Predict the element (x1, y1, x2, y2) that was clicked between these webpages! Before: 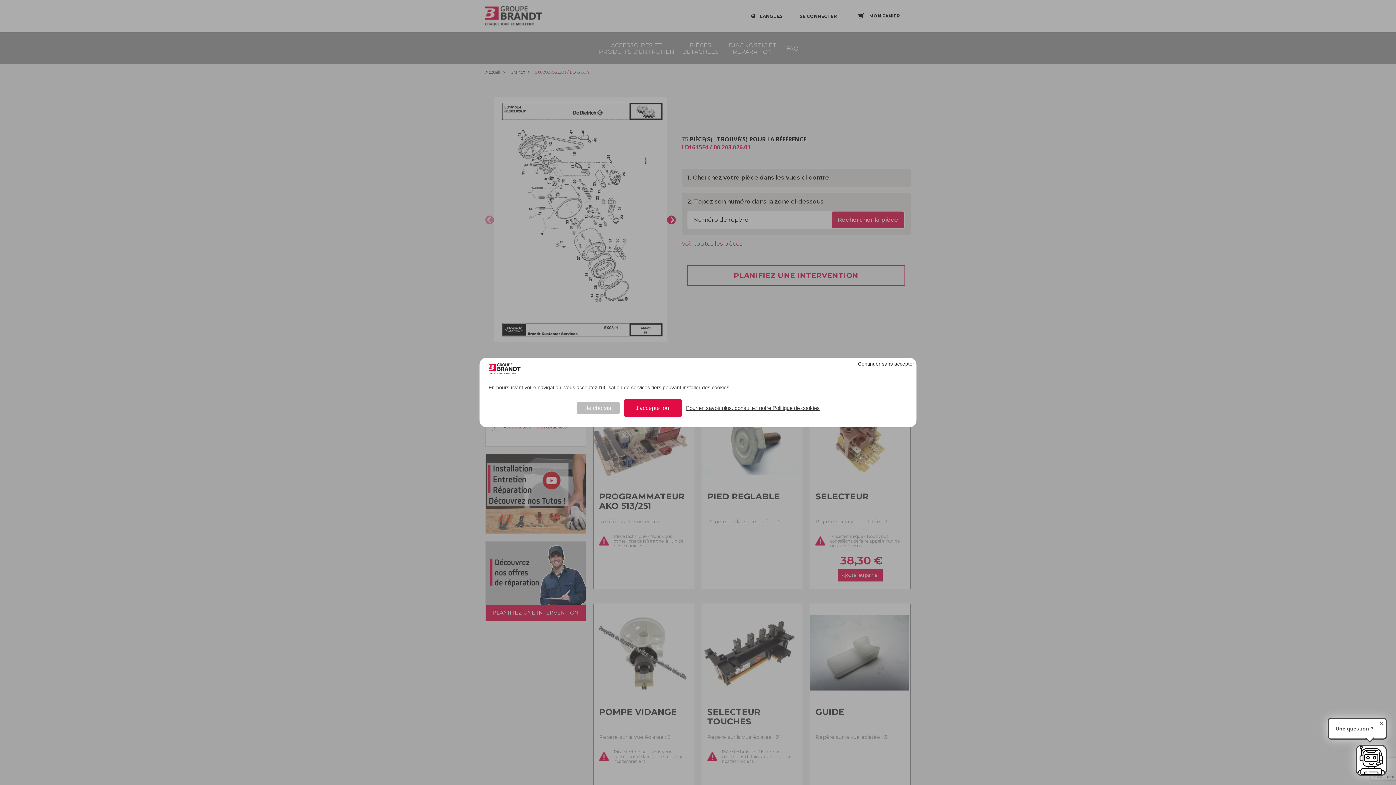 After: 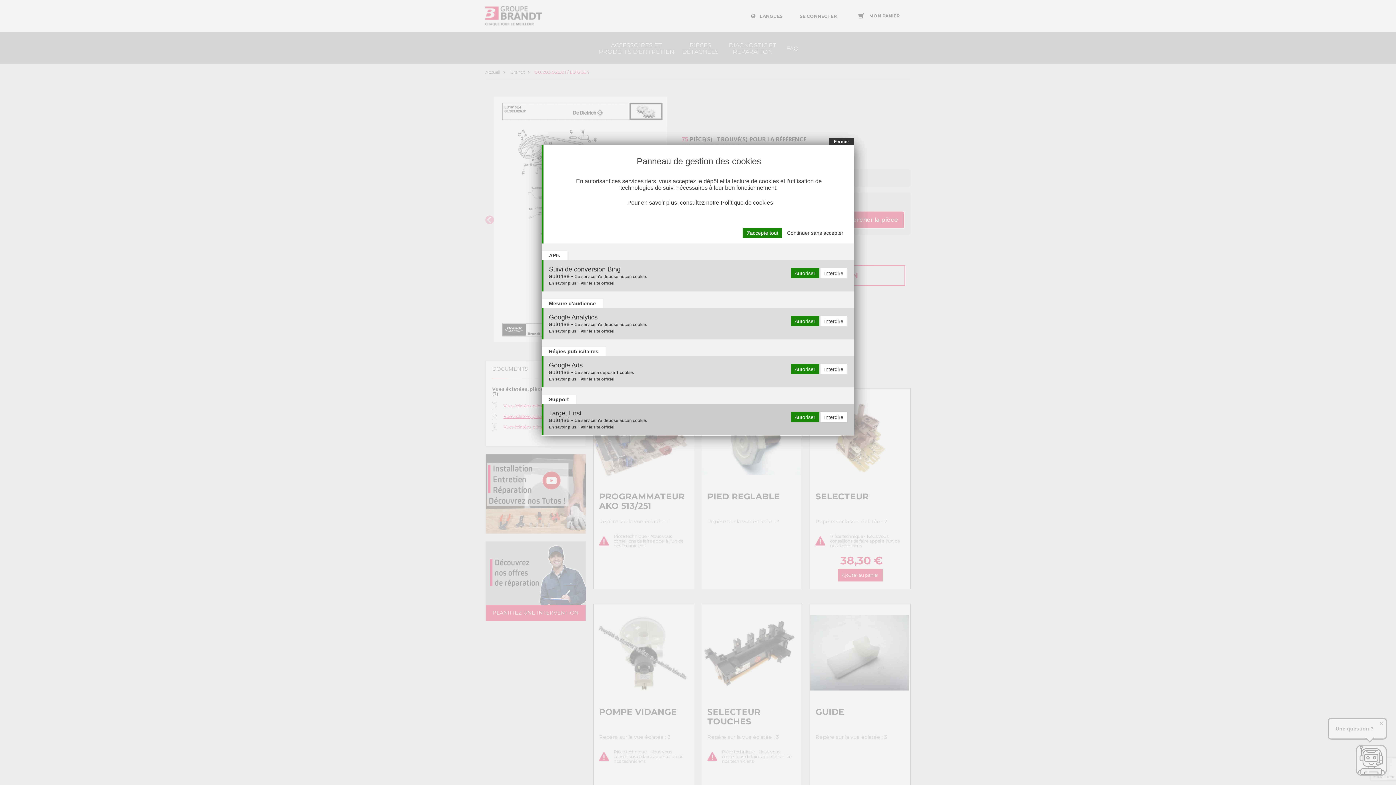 Action: label: Je choisis undefined bbox: (576, 402, 620, 414)